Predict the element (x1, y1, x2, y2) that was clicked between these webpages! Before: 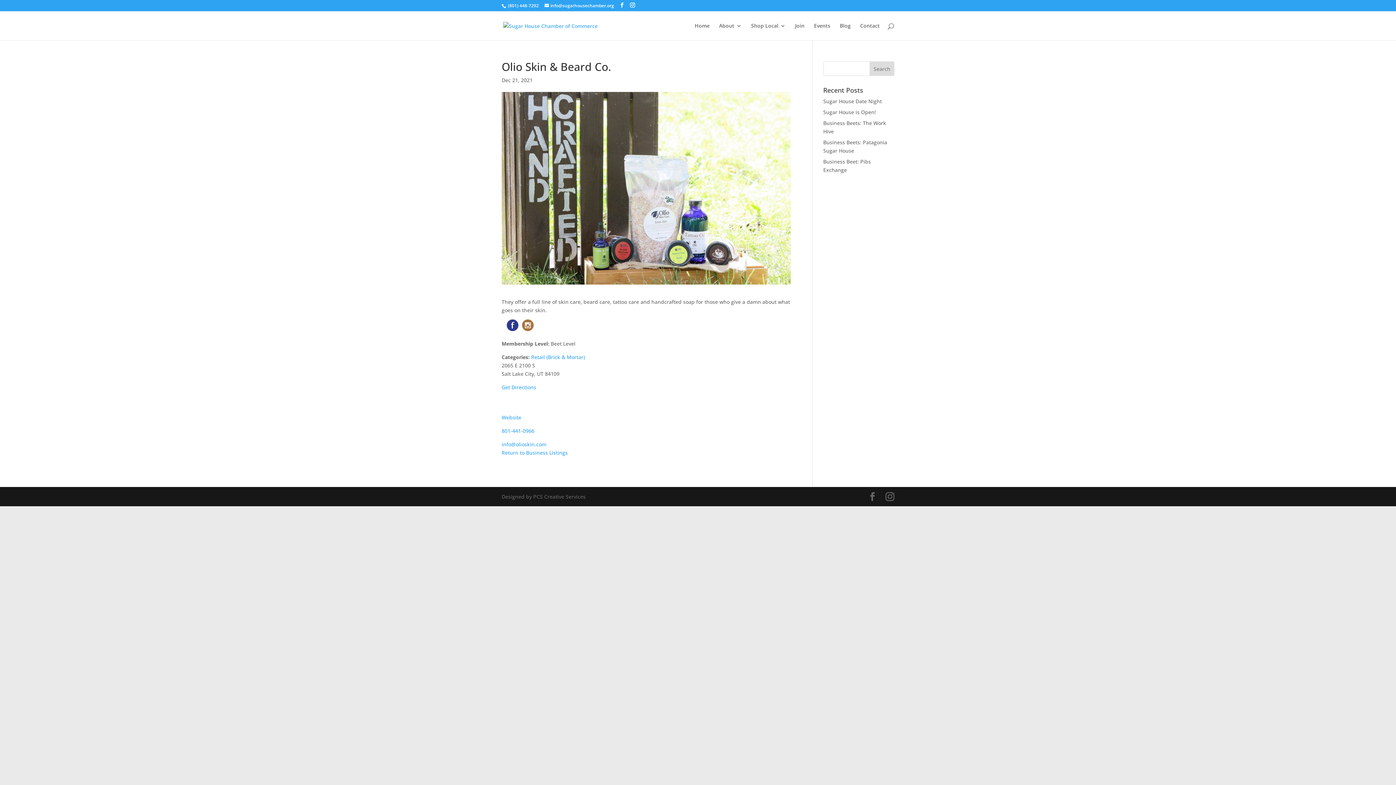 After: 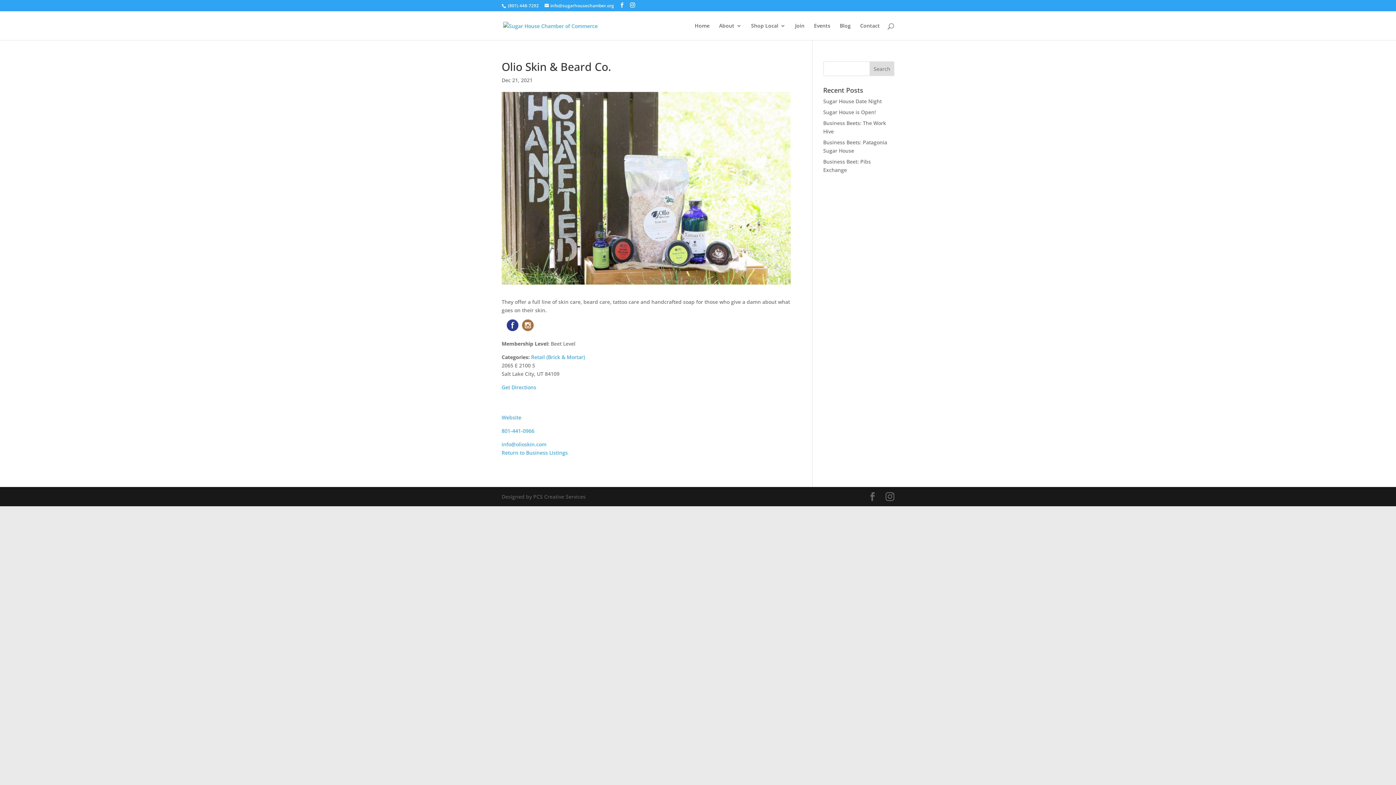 Action: bbox: (506, 322, 518, 329)